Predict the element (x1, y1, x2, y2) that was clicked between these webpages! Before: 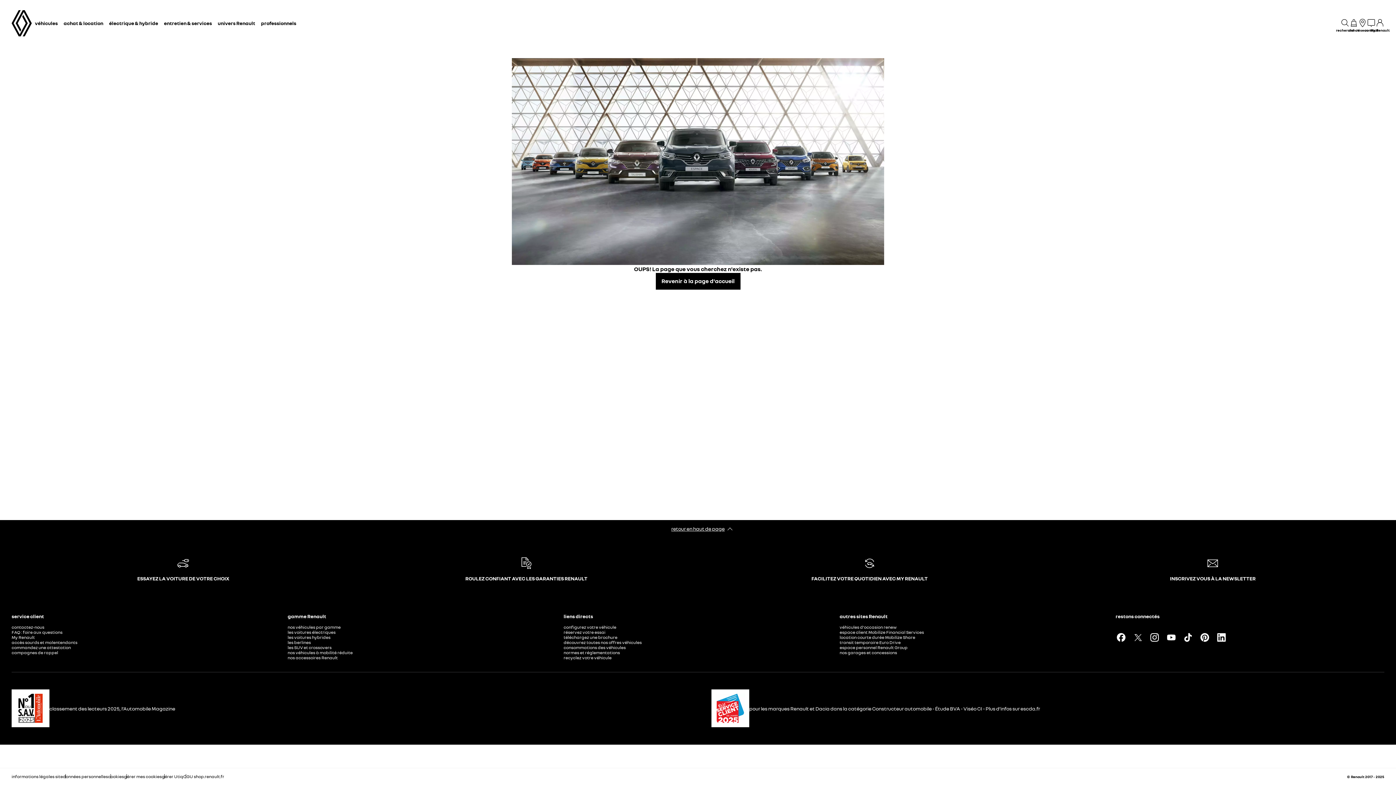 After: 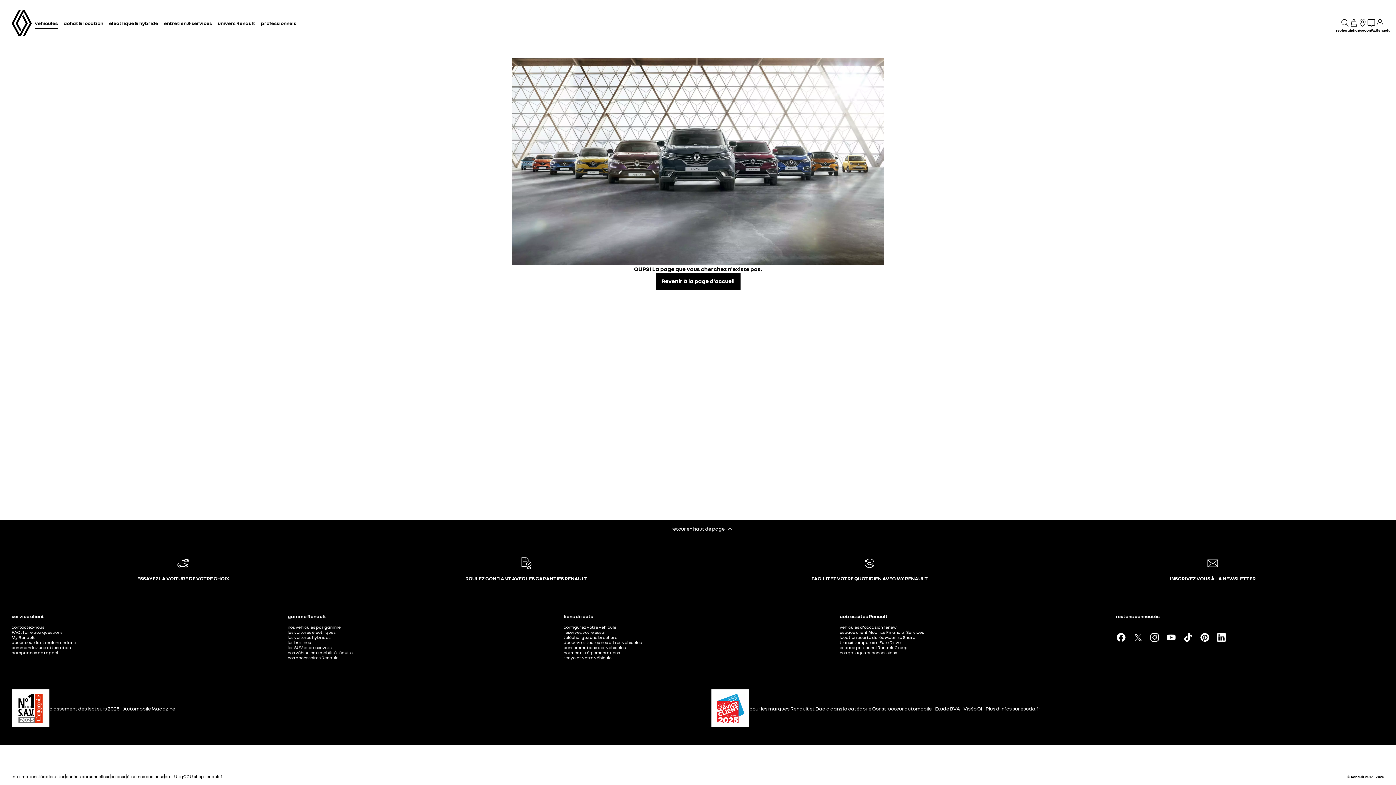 Action: label: véhicules bbox: (34, 17, 57, 29)